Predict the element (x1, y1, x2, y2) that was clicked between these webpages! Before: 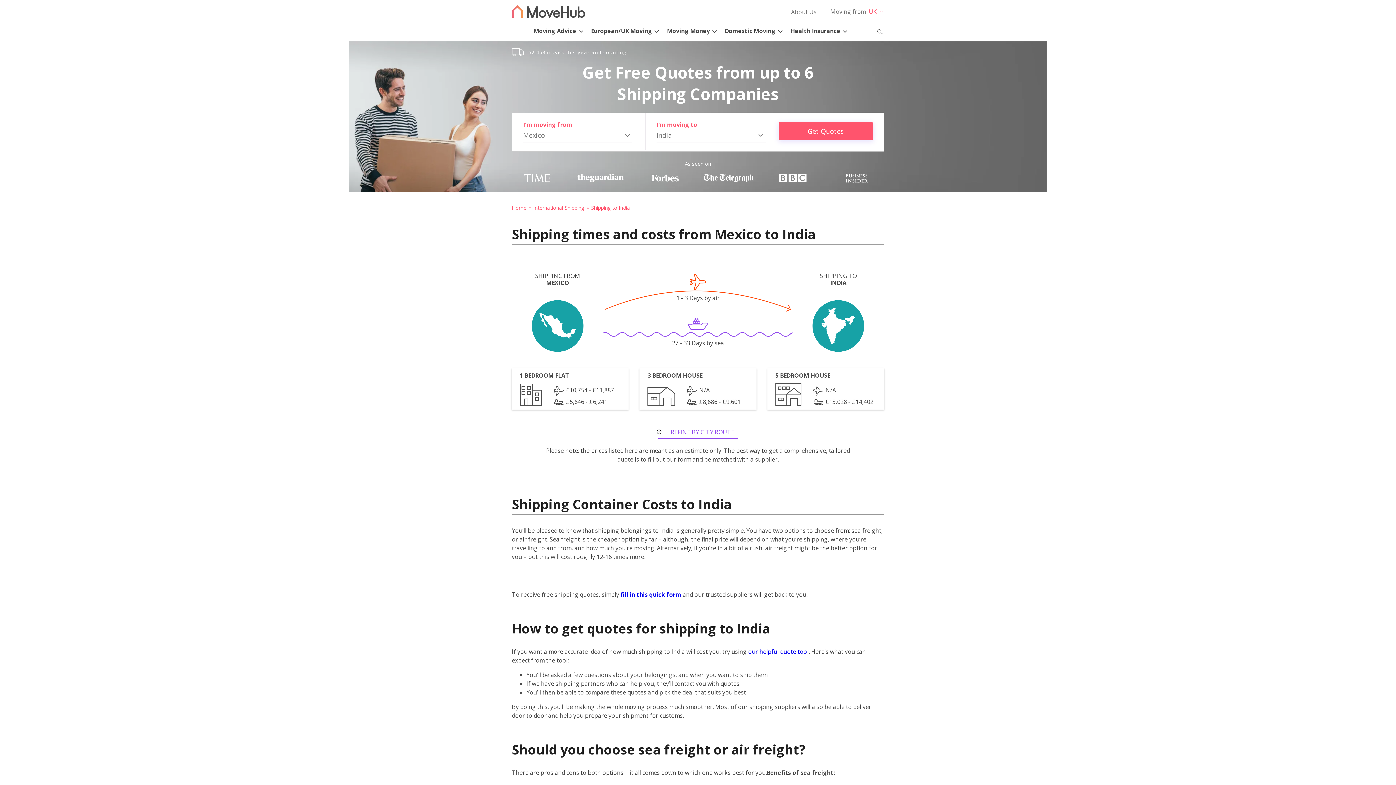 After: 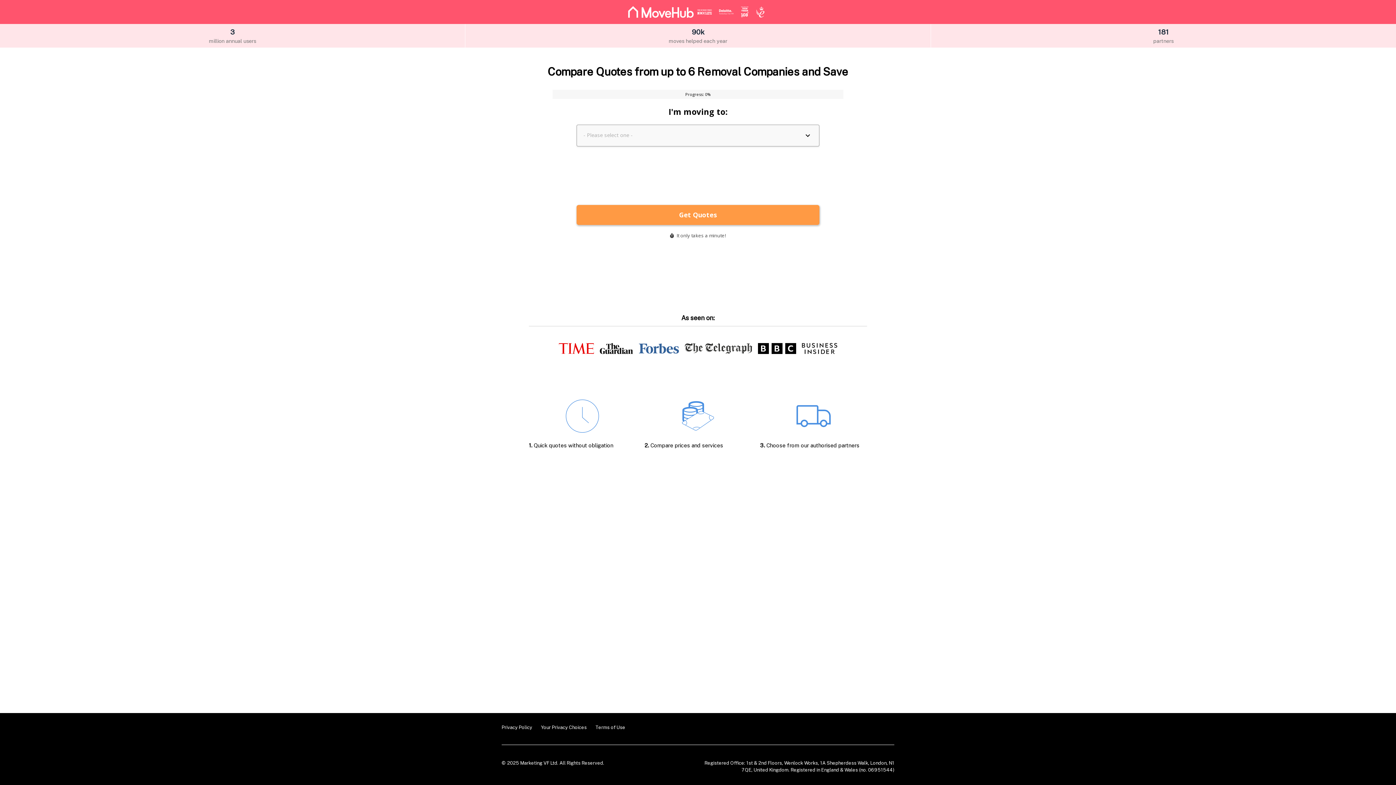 Action: label: our helpful quote tool bbox: (748, 647, 808, 655)